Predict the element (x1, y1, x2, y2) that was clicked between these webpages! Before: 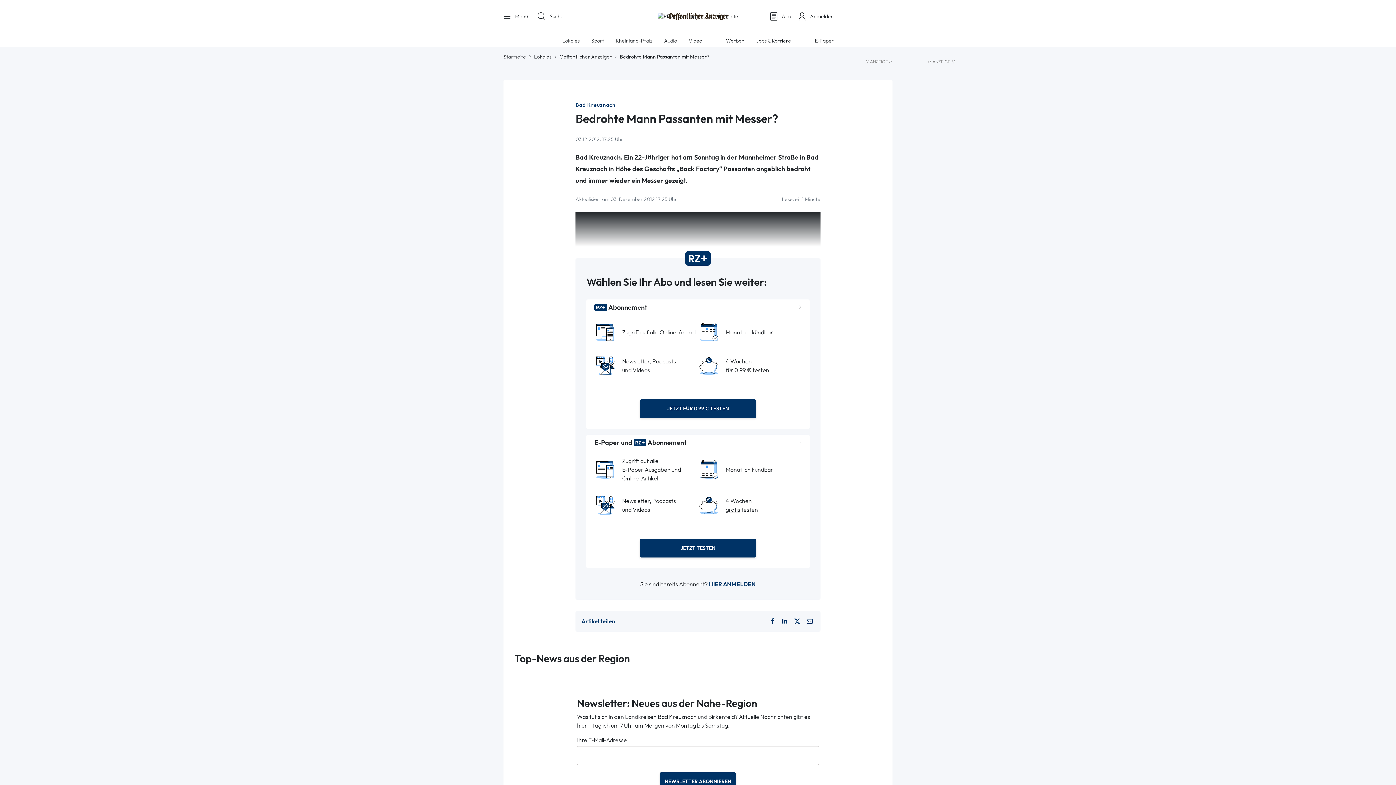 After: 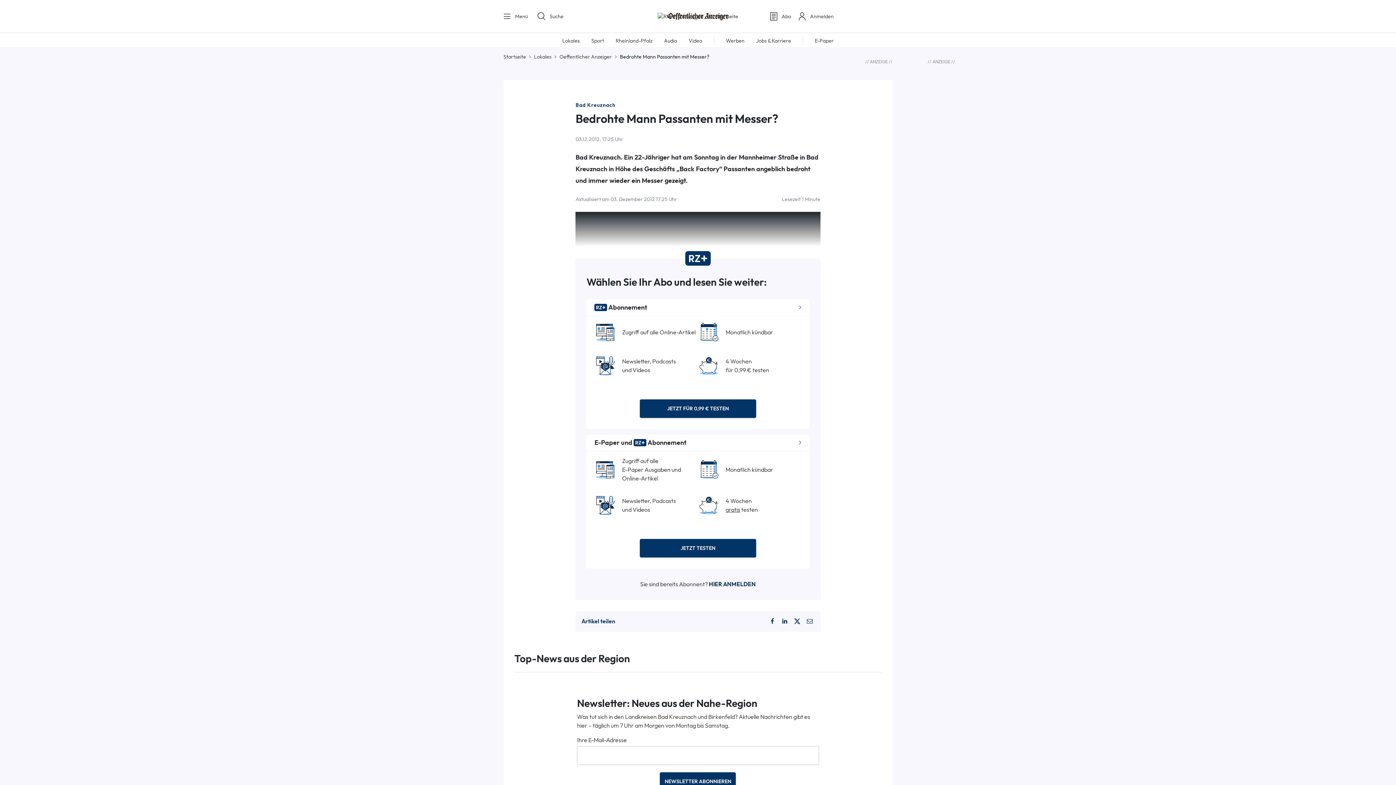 Action: bbox: (709, 580, 755, 588) label: HIER ANMELDEN